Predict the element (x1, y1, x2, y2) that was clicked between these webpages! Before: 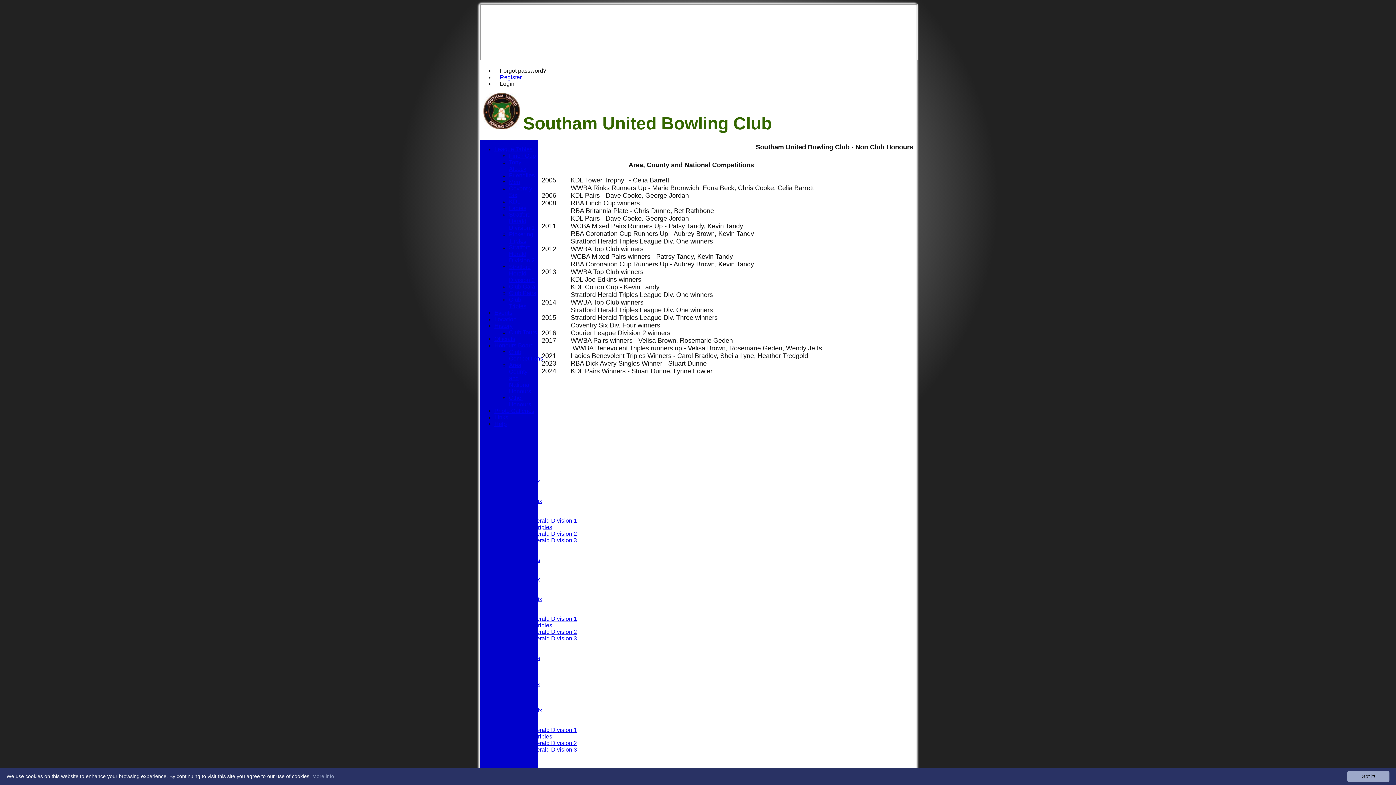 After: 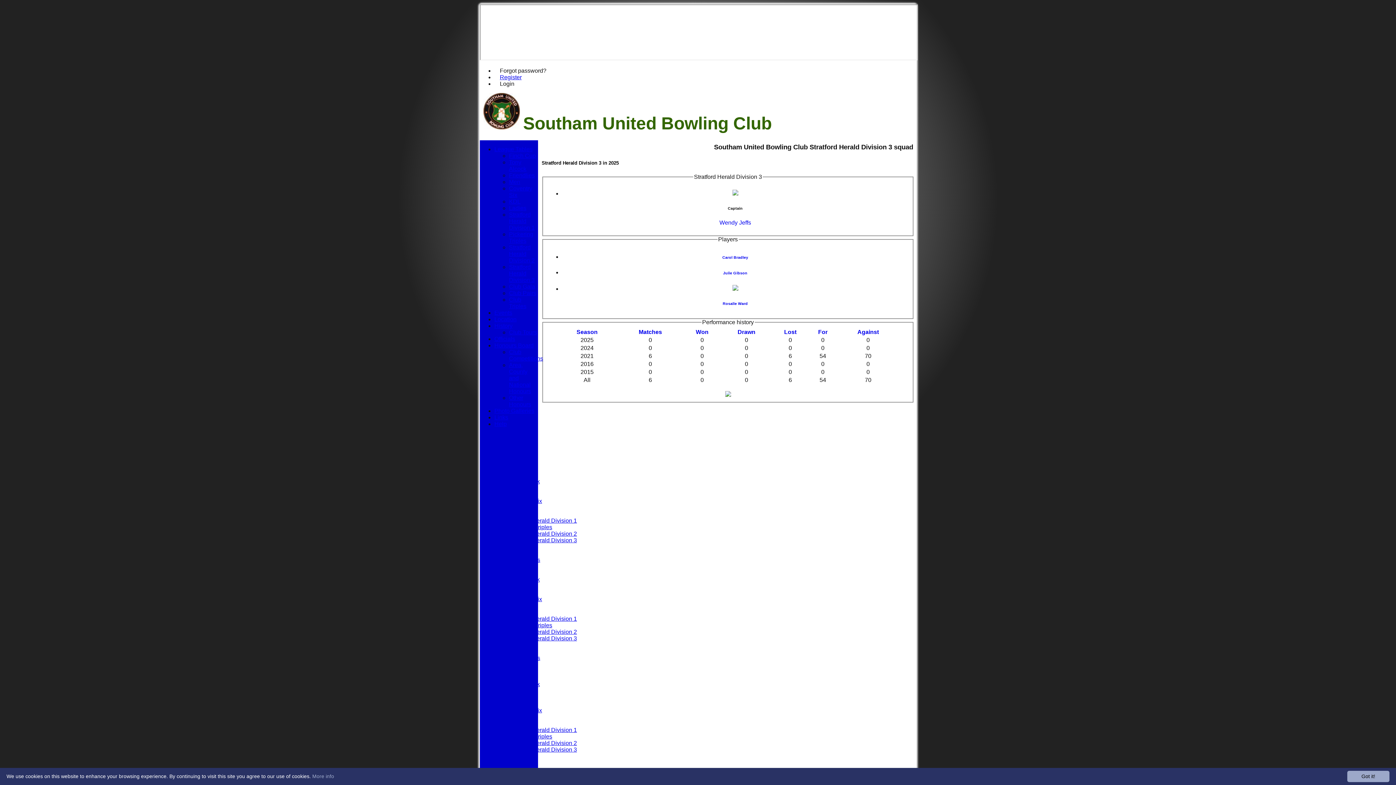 Action: label: Stratford Herald Division 3 bbox: (509, 746, 577, 753)